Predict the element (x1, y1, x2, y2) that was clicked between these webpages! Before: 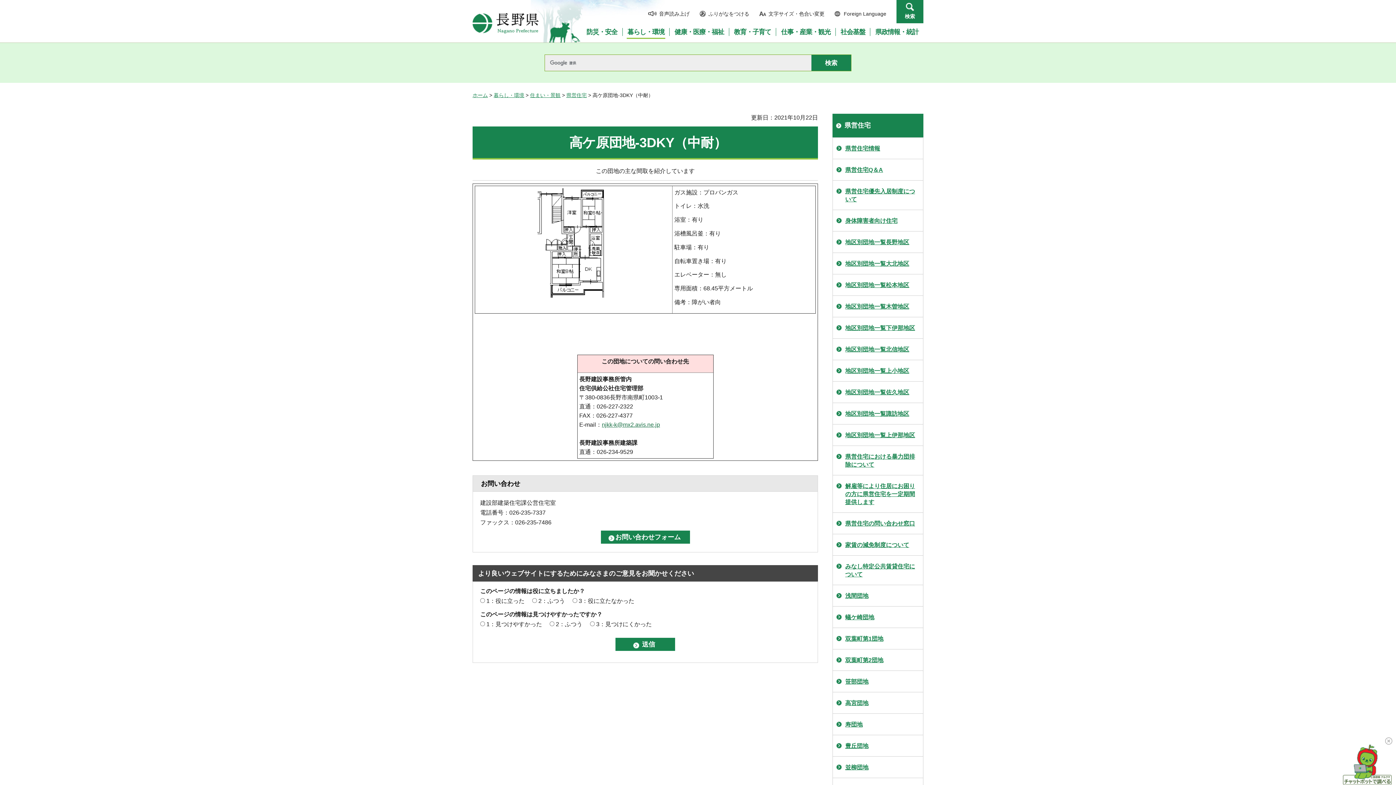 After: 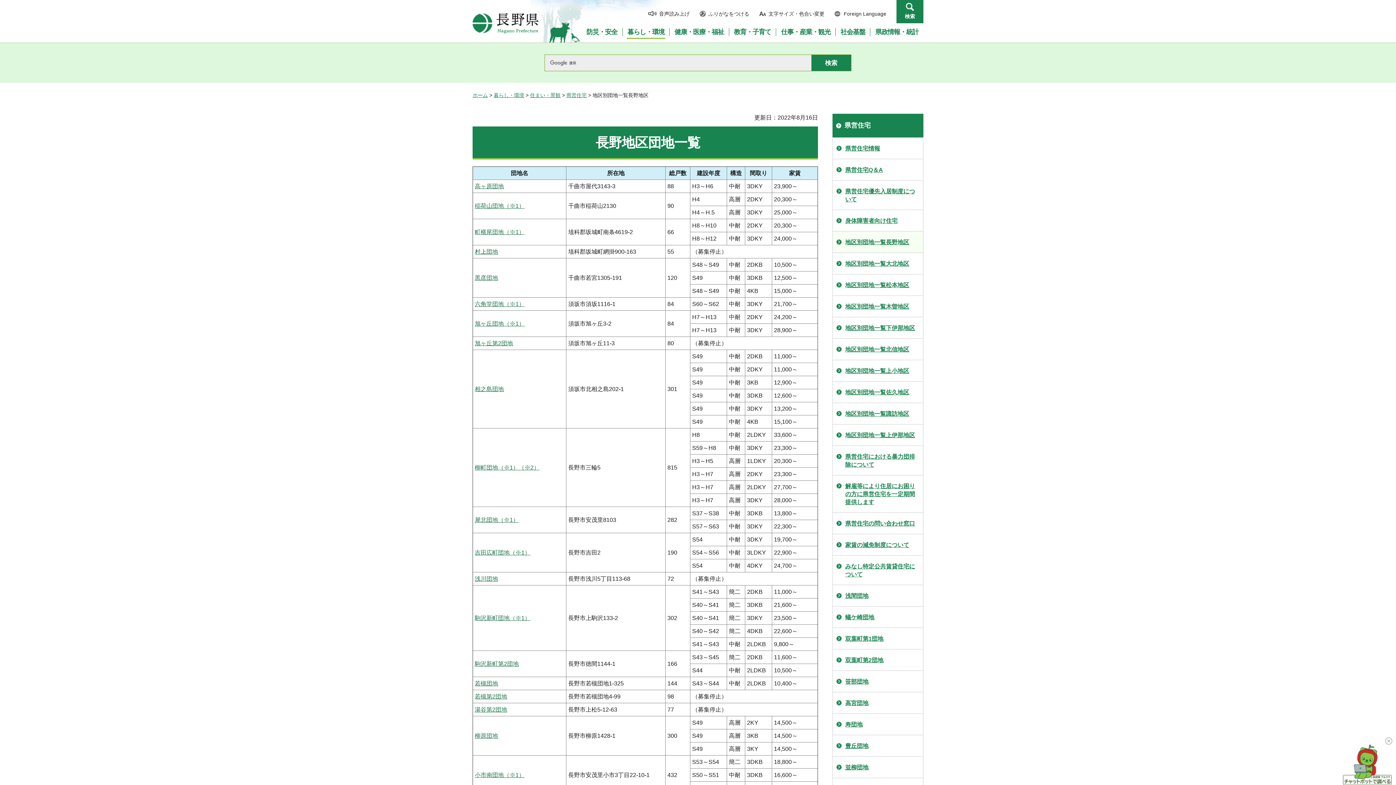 Action: label: 地区別団地一覧長野地区 bbox: (833, 231, 923, 252)